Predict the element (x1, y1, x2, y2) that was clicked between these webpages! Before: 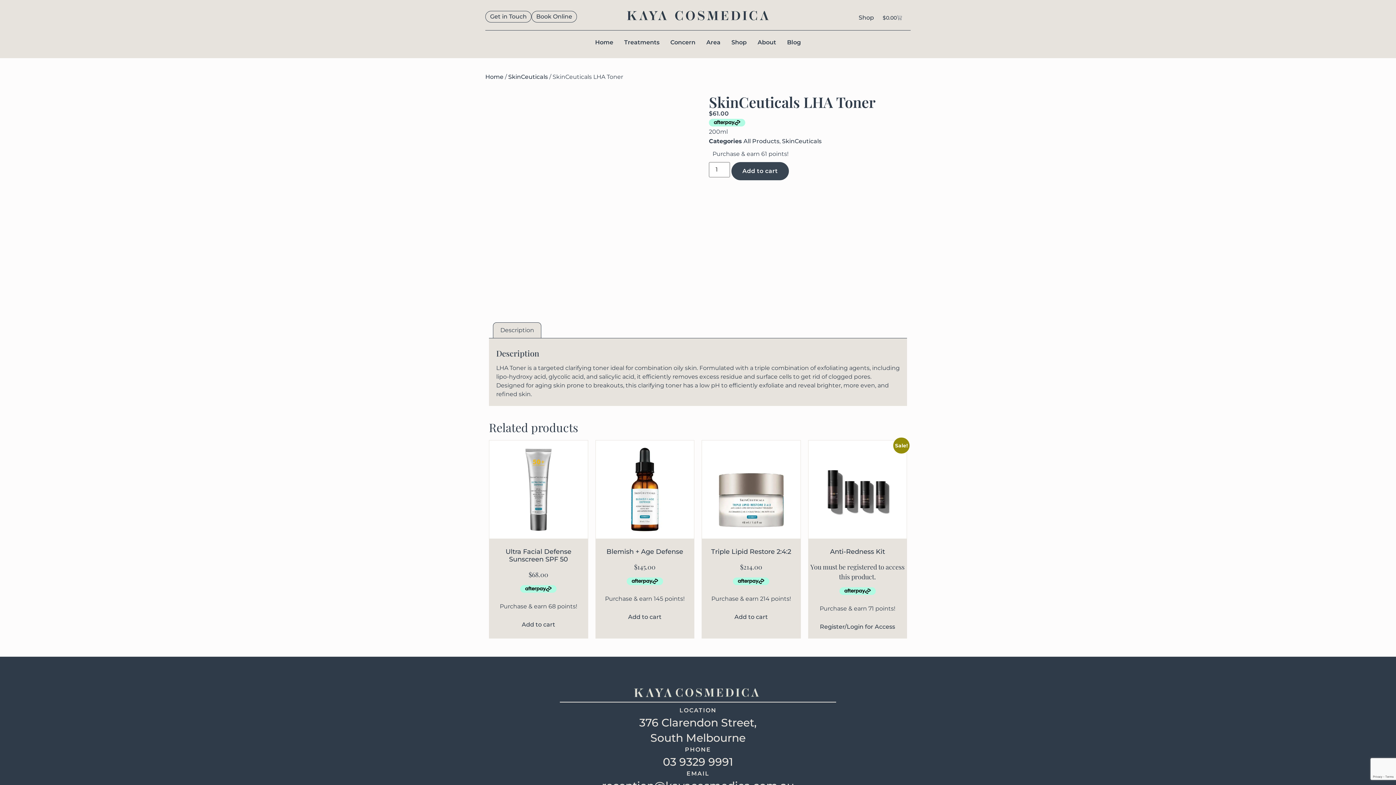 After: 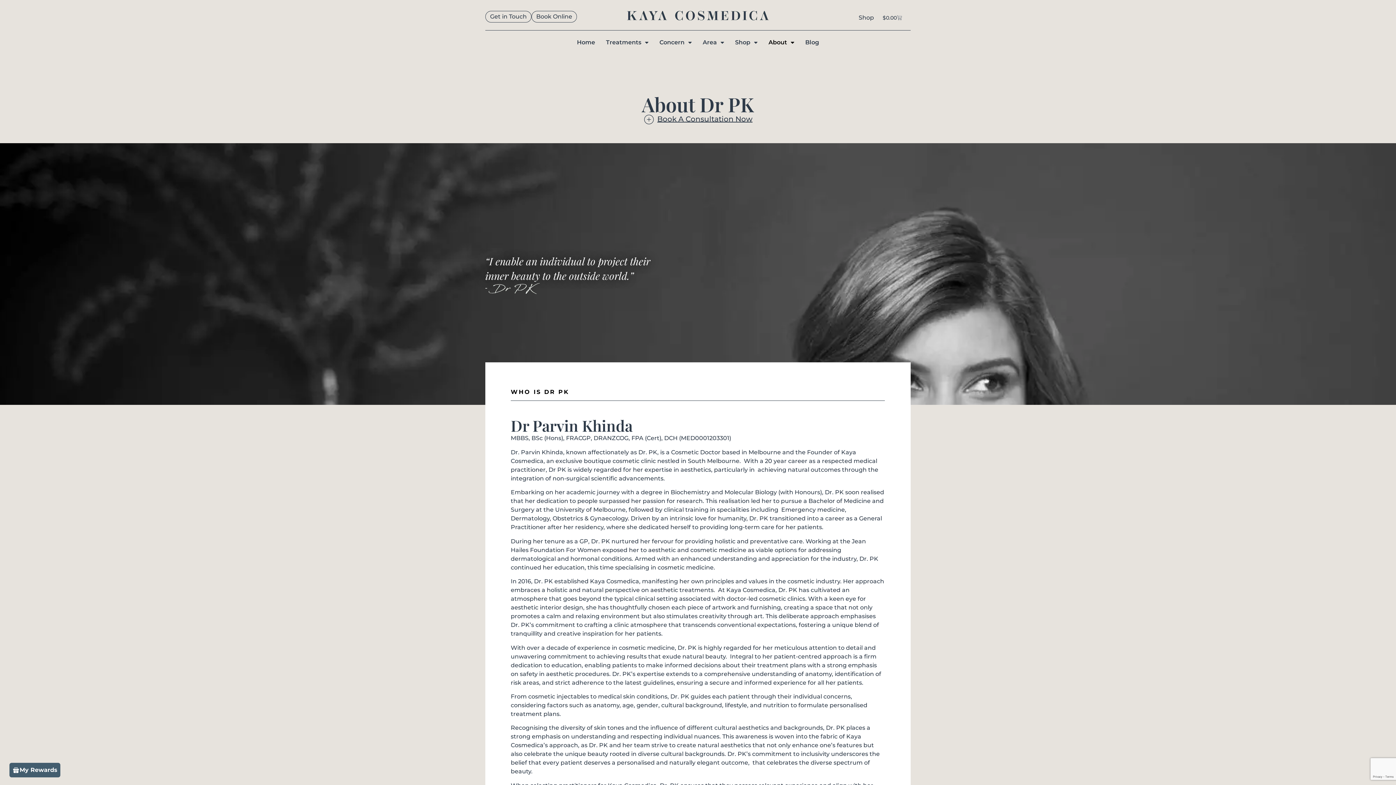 Action: bbox: (752, 34, 781, 50) label: About